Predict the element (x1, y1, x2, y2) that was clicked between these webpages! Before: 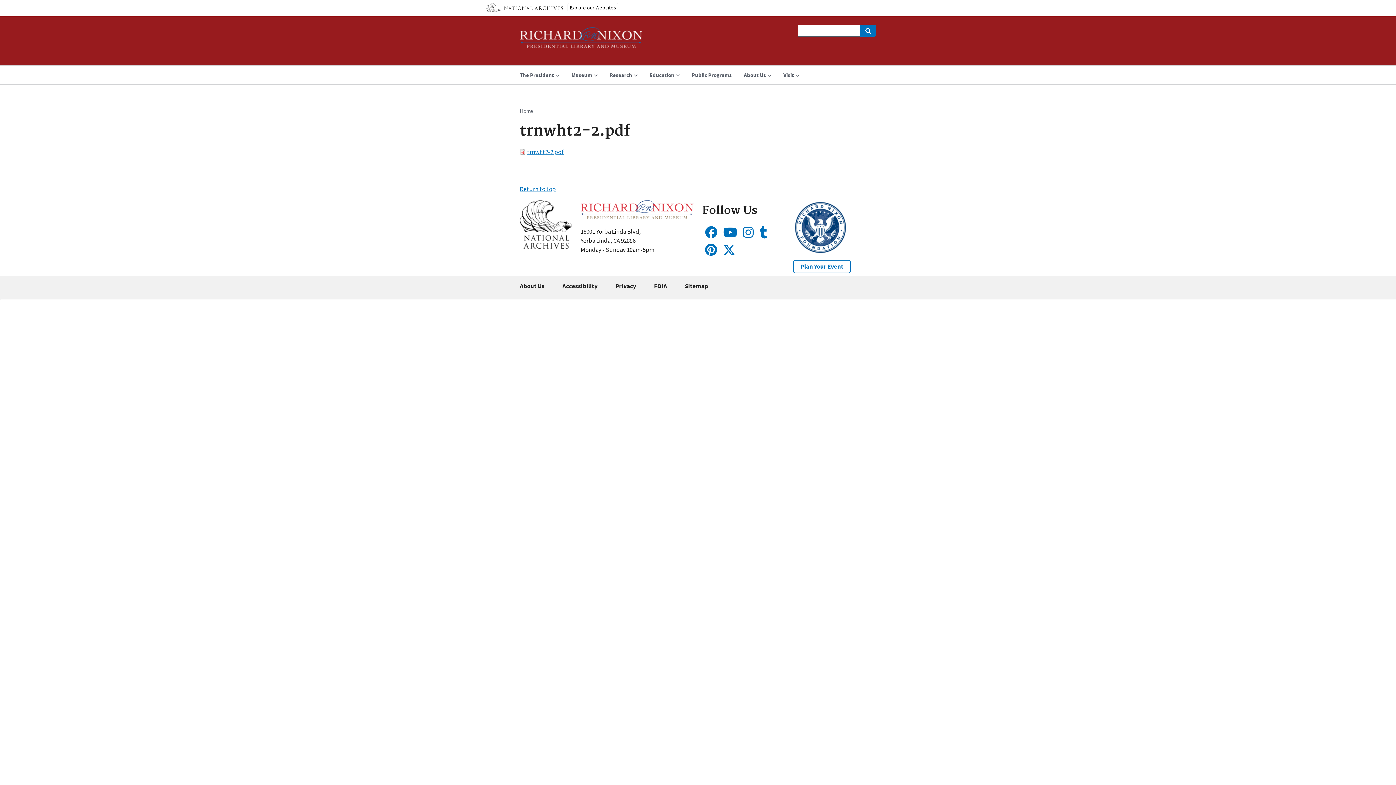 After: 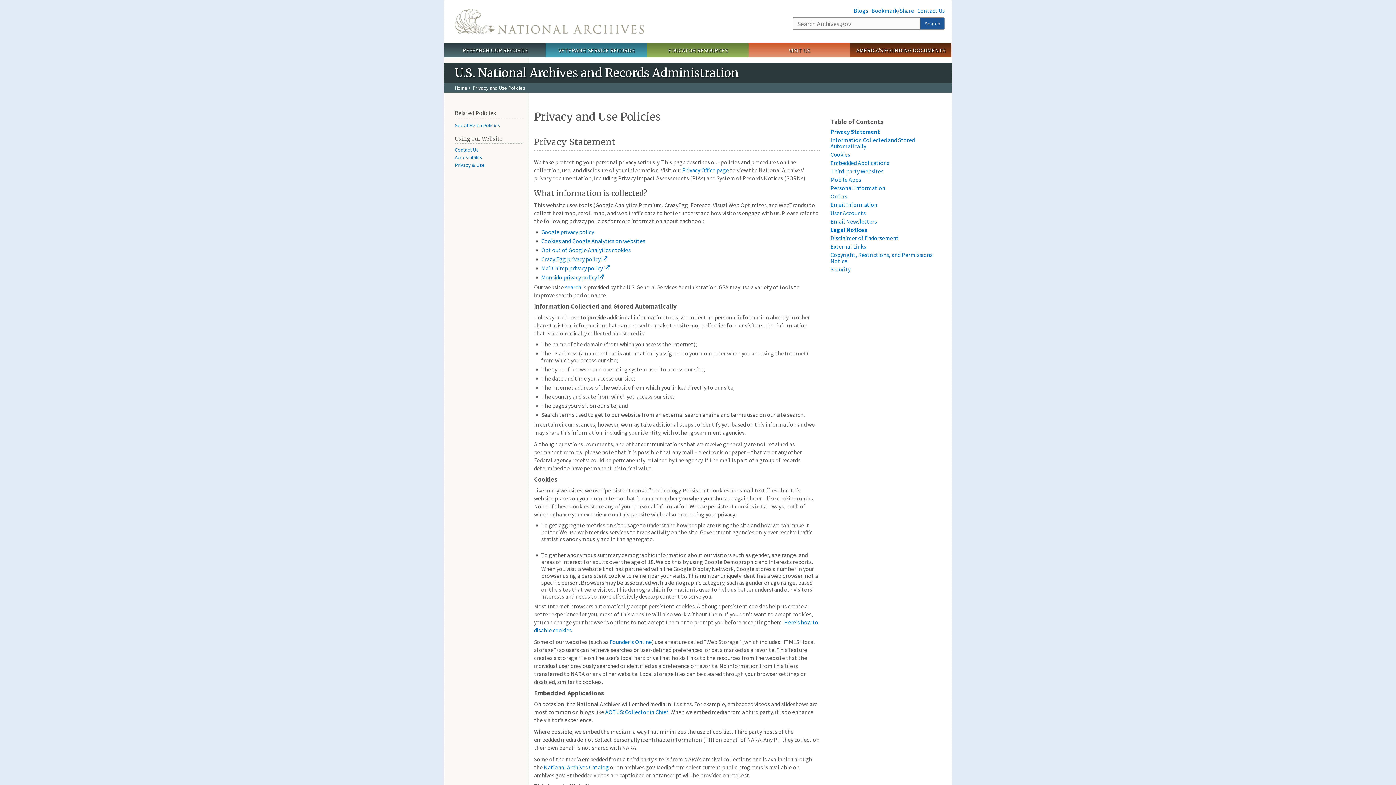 Action: bbox: (615, 276, 636, 296) label: Privacy